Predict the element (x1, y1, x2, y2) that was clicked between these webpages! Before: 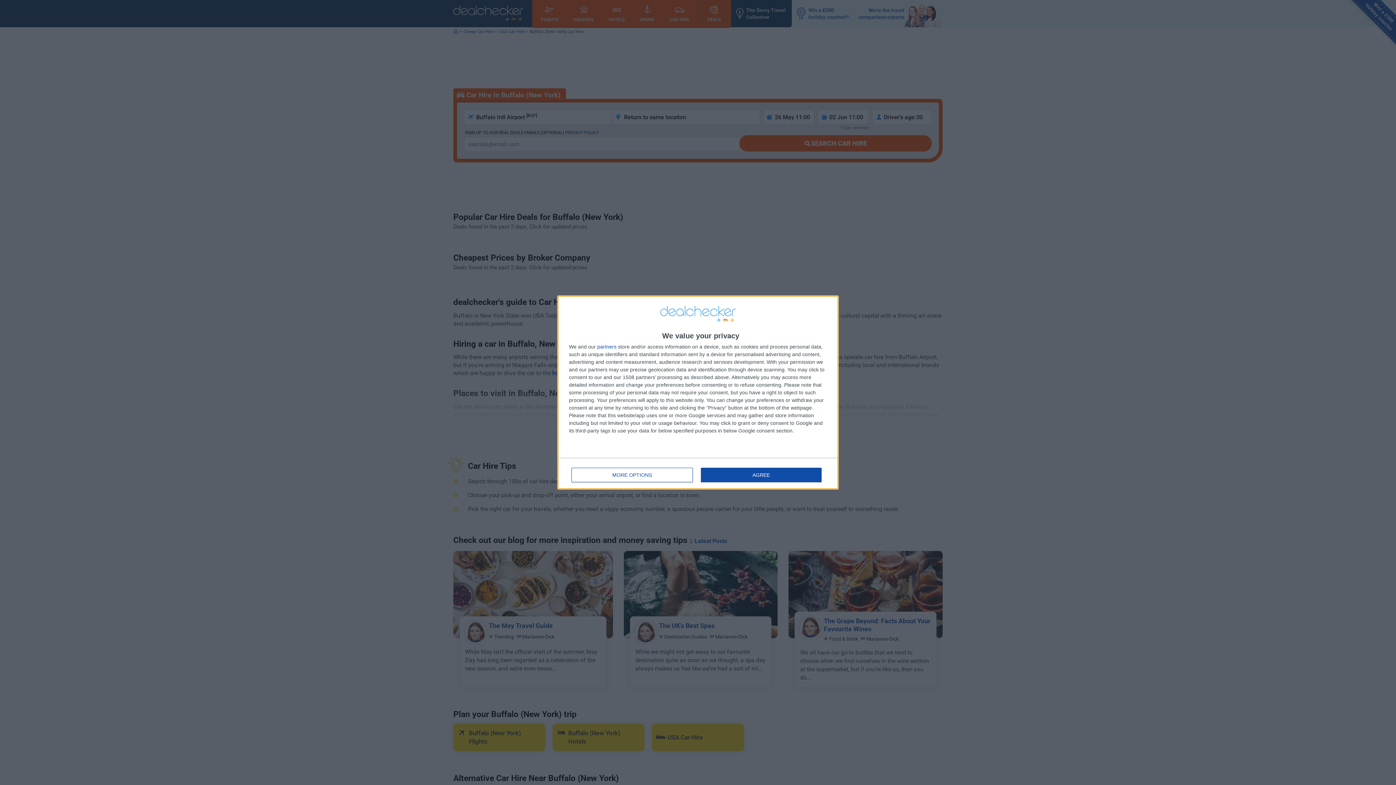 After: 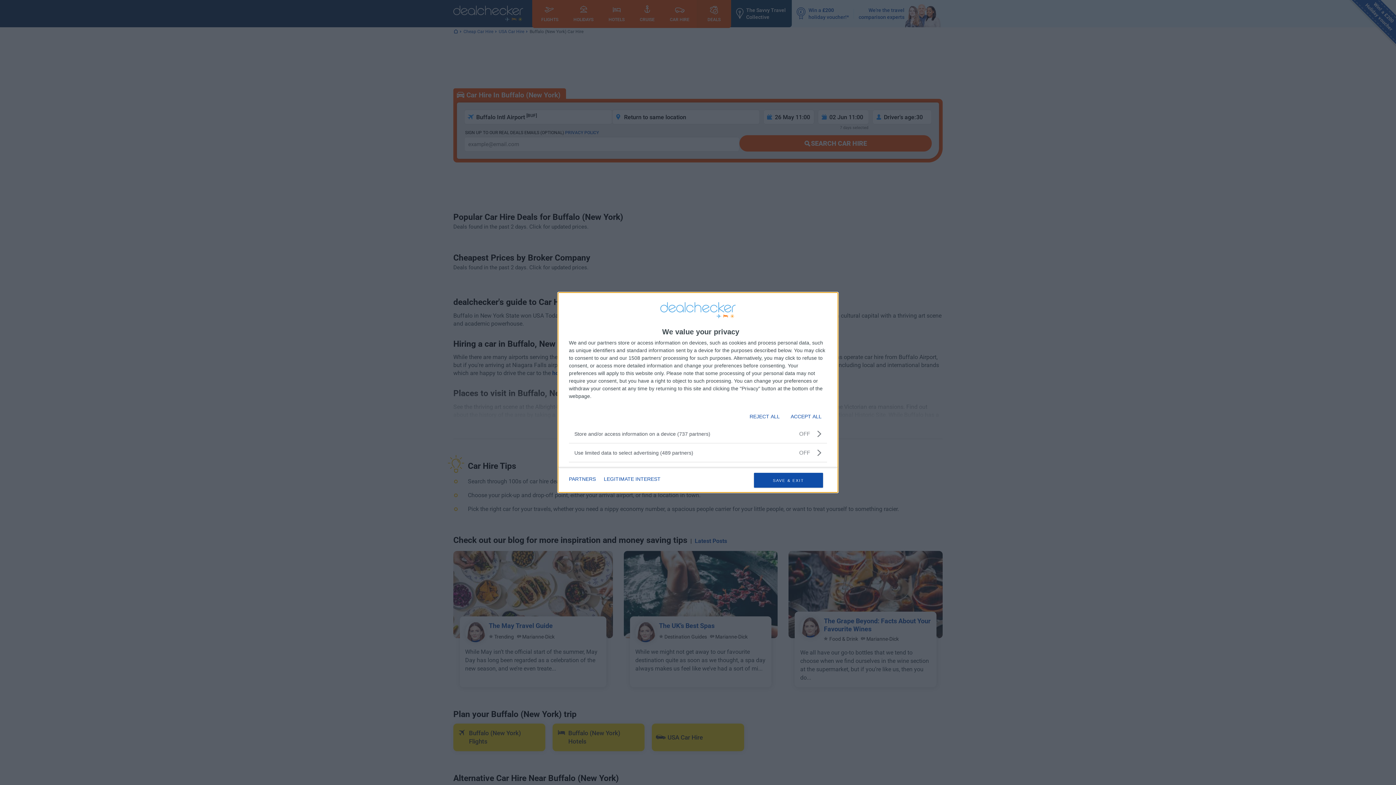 Action: label: MORE OPTIONS bbox: (571, 467, 692, 482)